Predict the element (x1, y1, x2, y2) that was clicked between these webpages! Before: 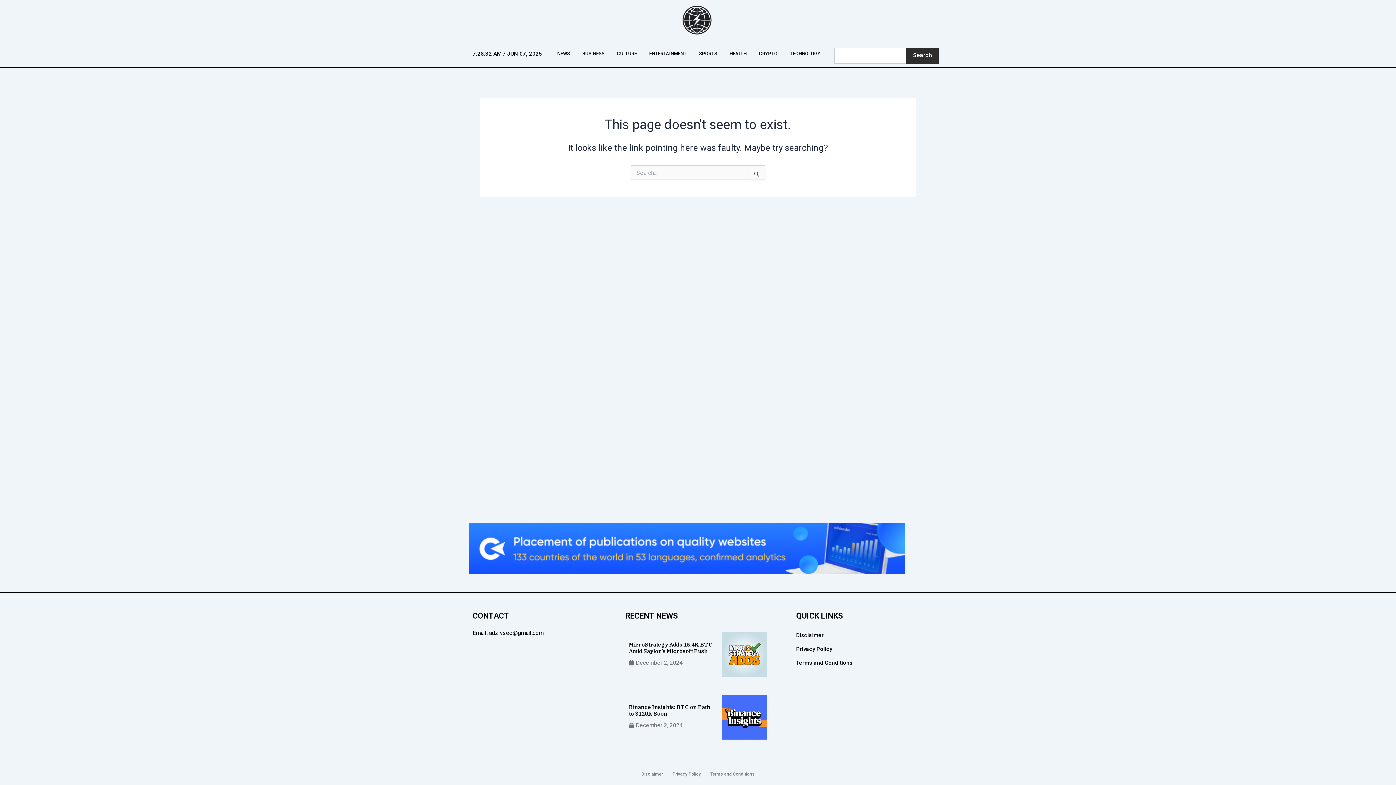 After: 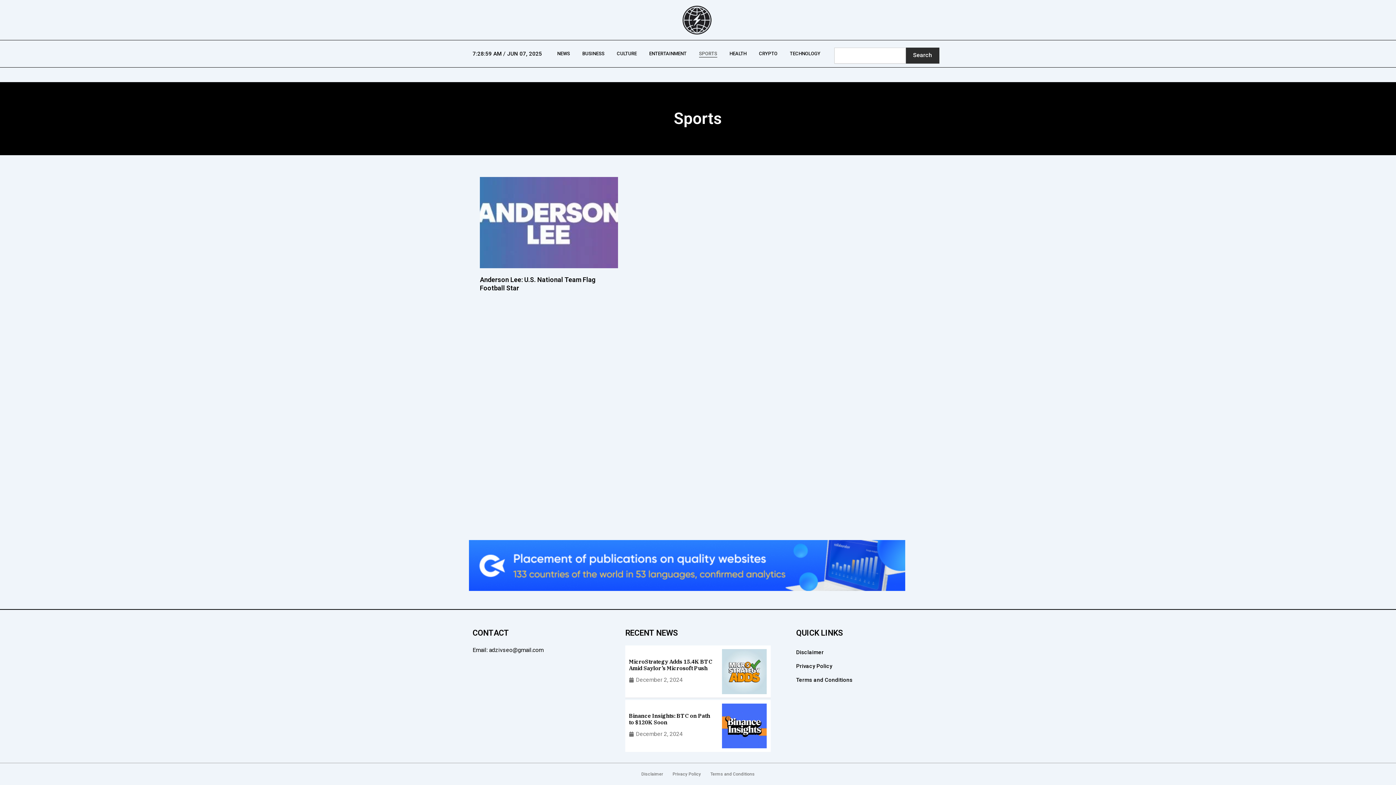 Action: label: SPORTS bbox: (699, 50, 717, 57)